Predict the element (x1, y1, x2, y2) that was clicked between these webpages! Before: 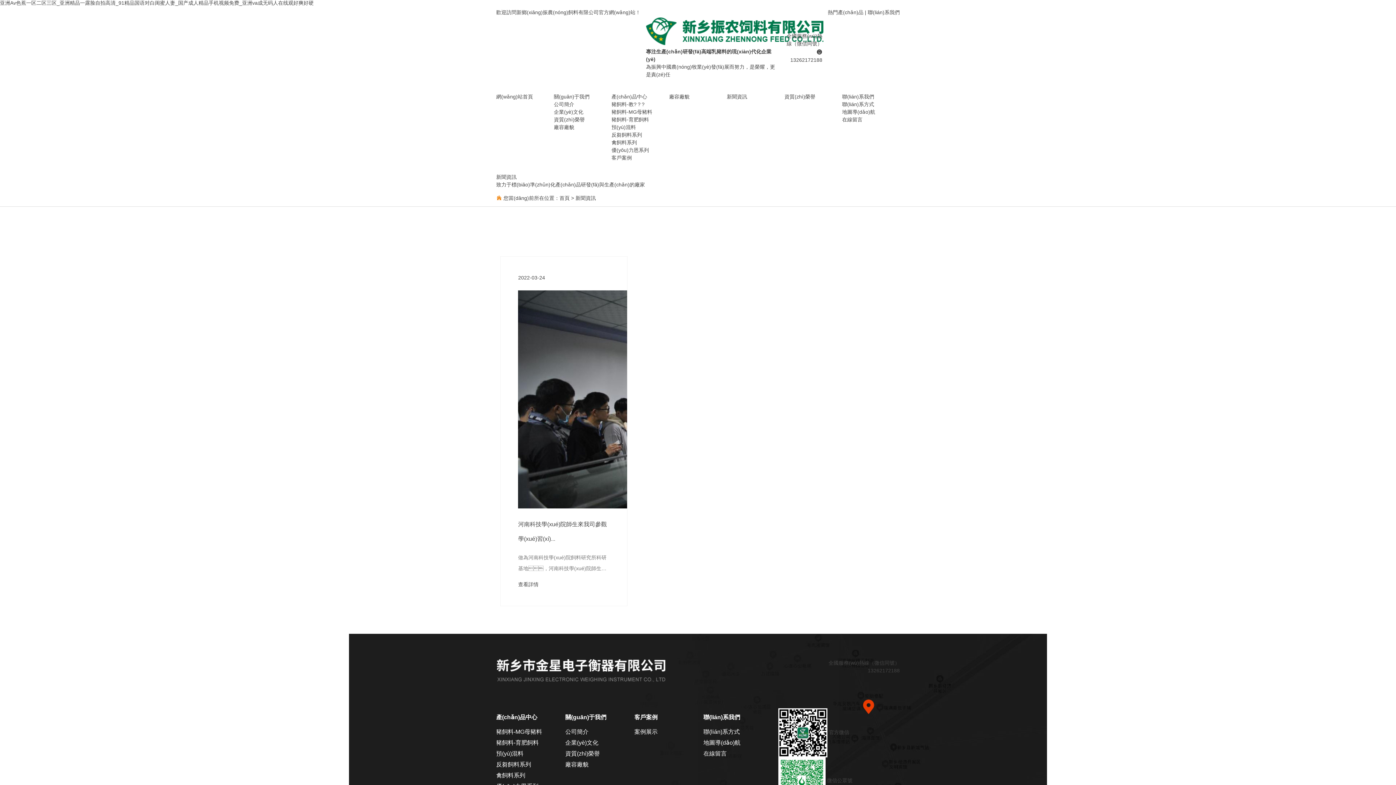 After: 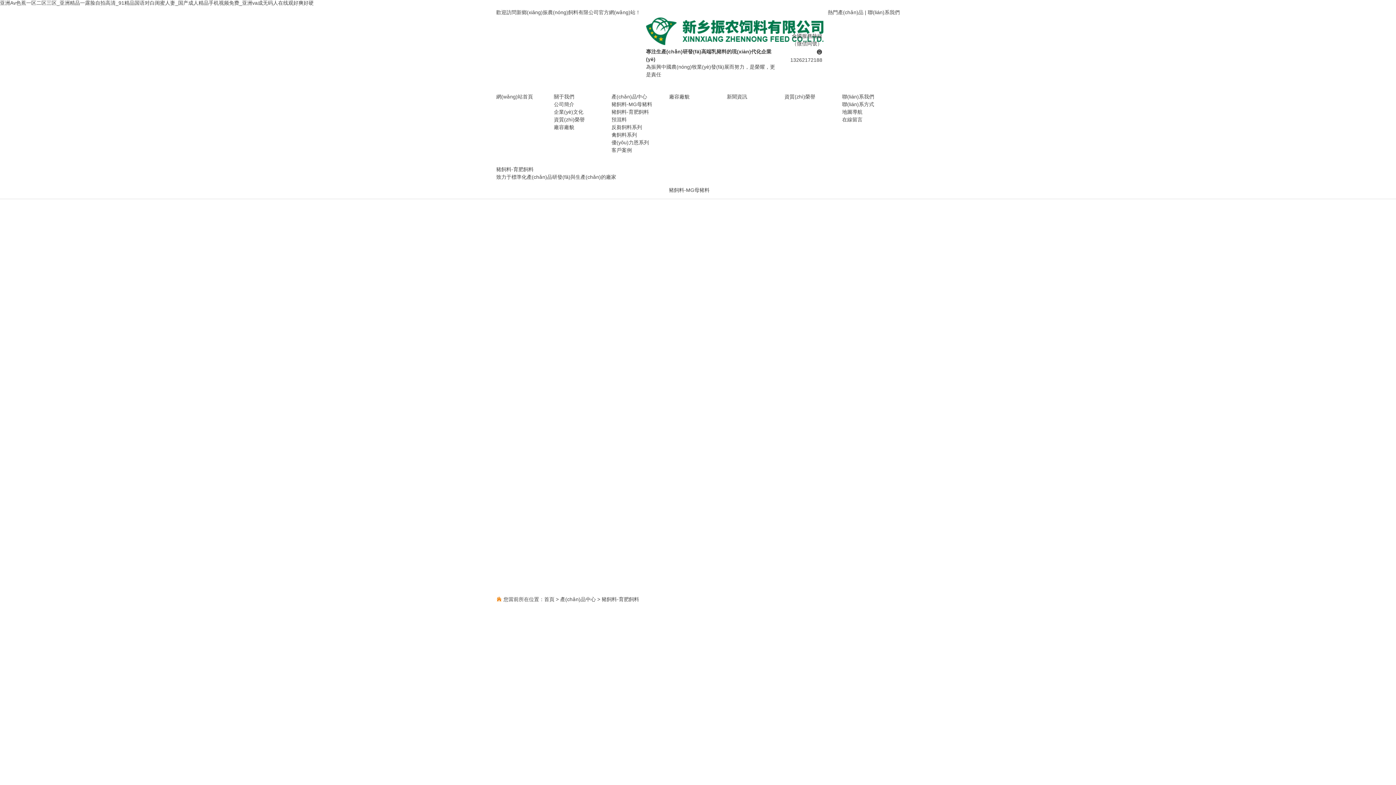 Action: label: 豬飼料-育肥飼料 bbox: (496, 737, 554, 748)